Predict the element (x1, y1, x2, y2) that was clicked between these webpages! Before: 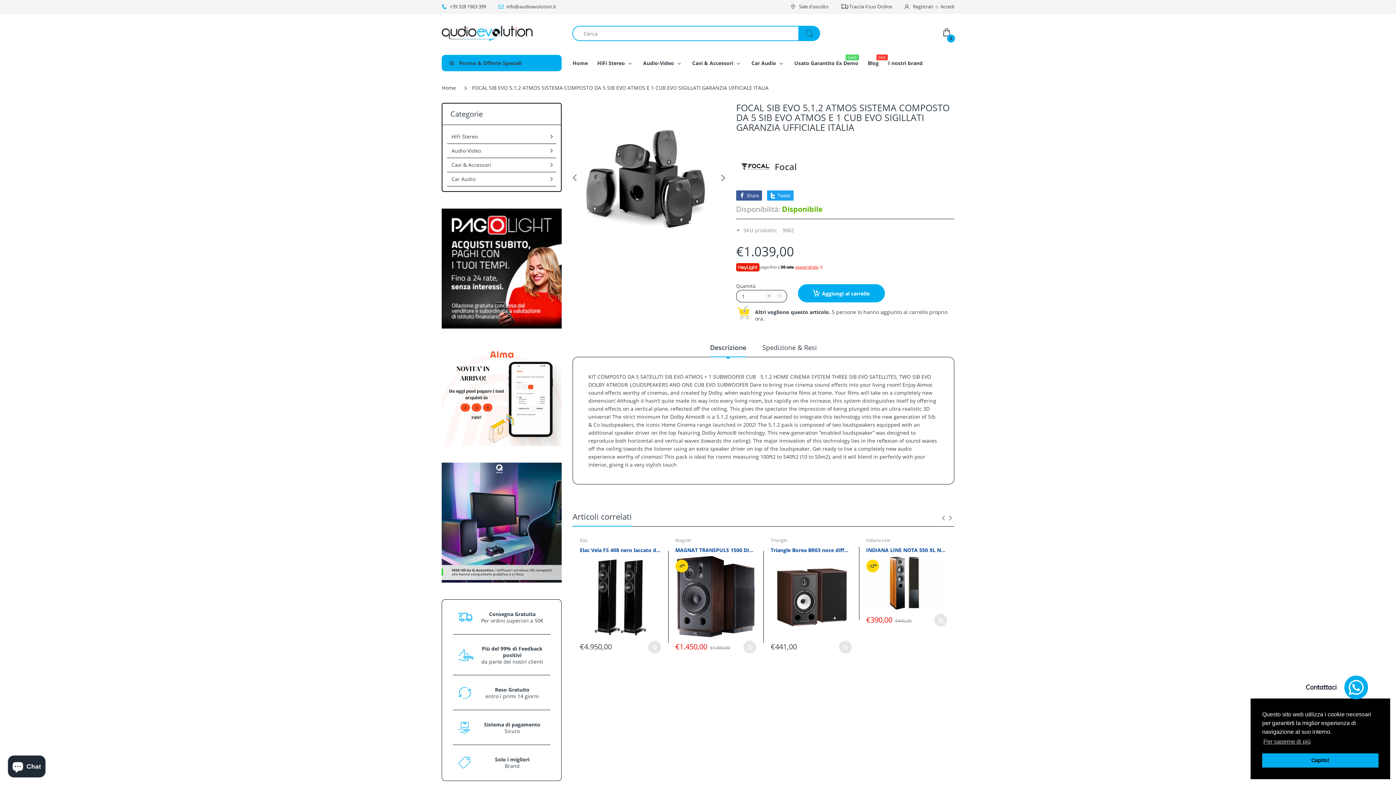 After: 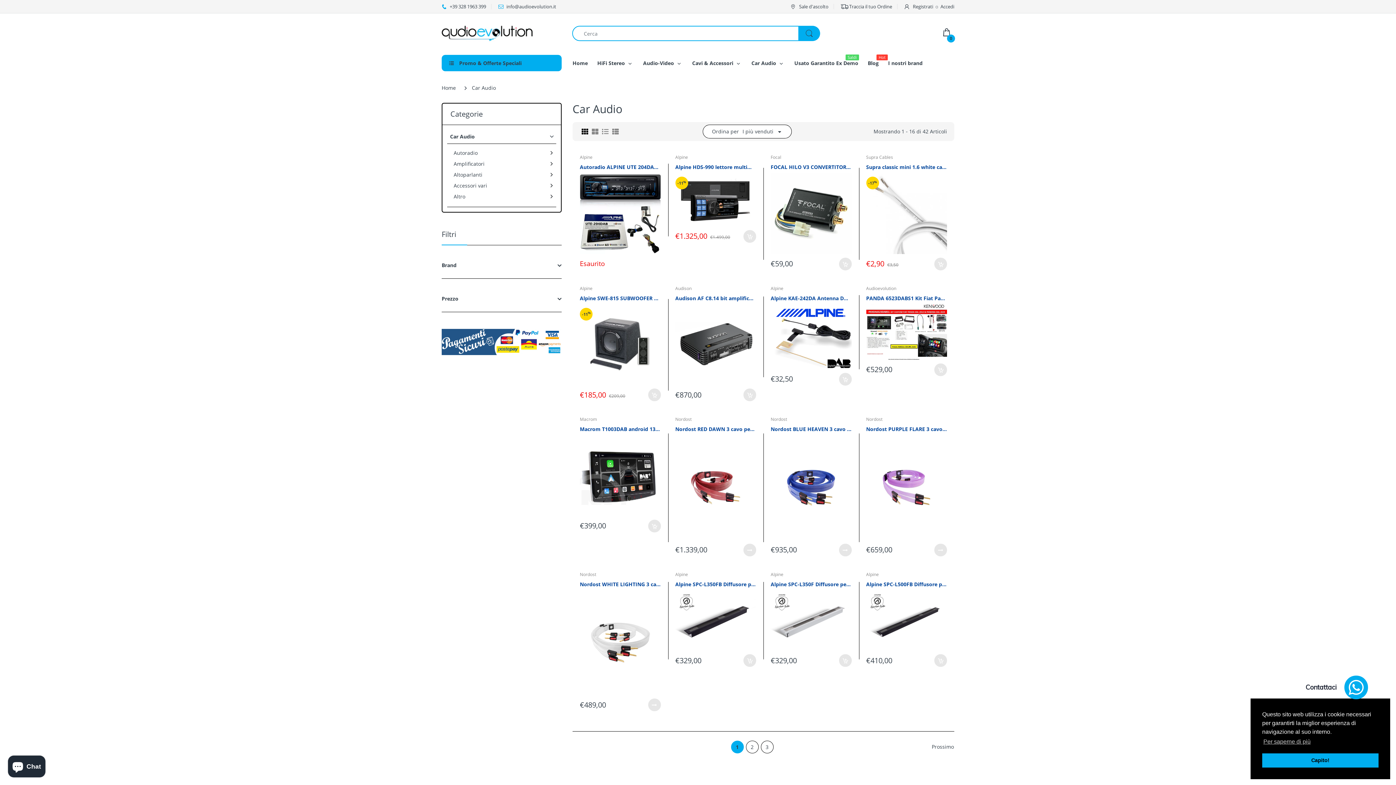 Action: bbox: (751, 53, 776, 72) label: Car Audio